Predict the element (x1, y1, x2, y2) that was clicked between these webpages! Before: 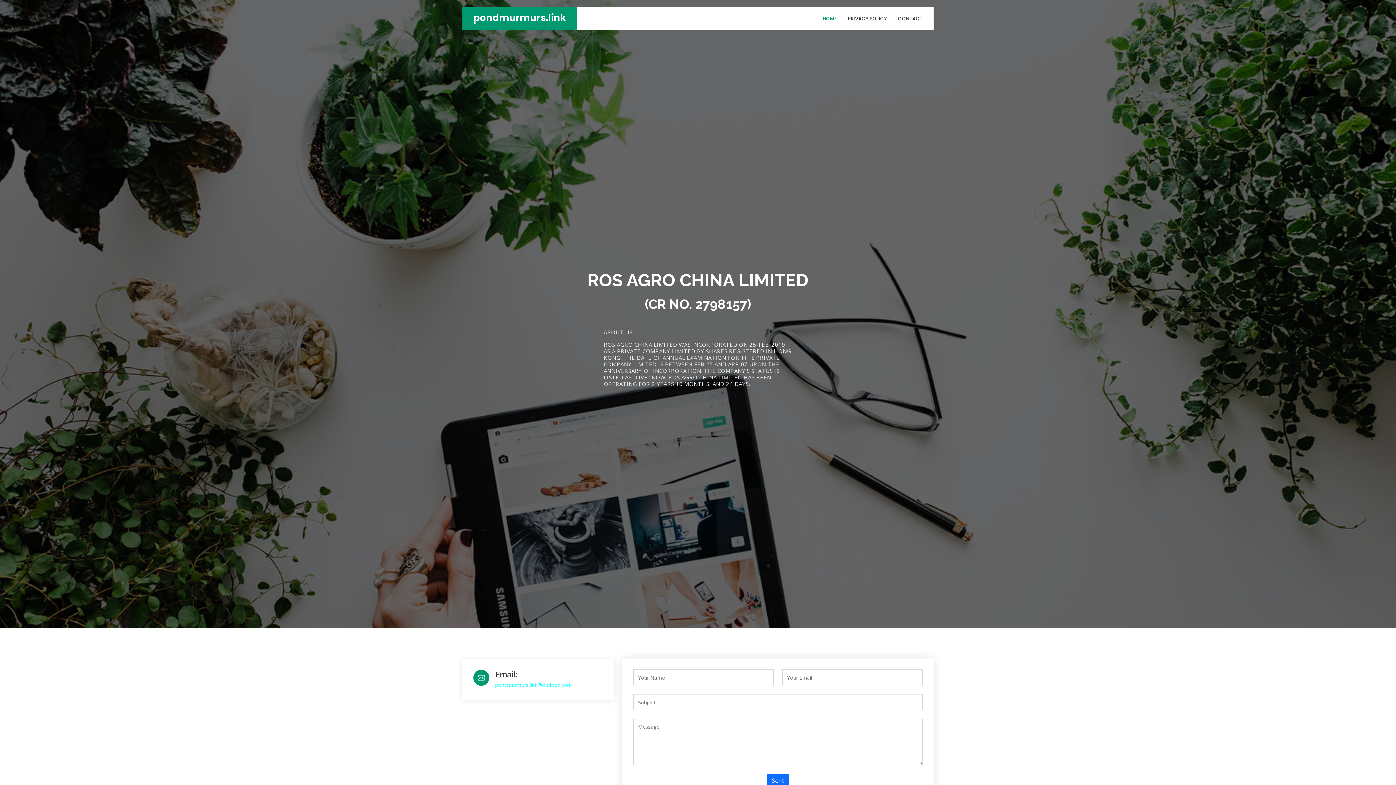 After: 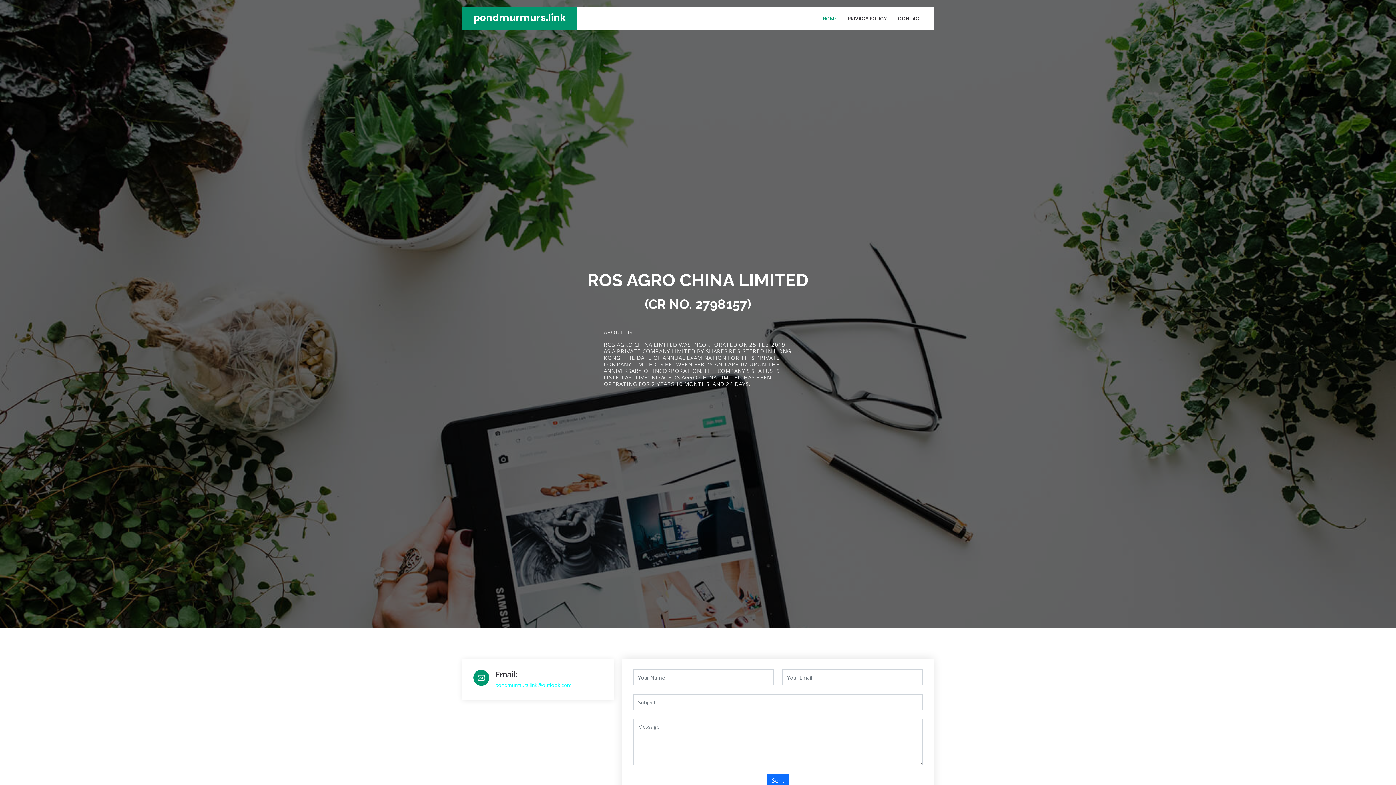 Action: bbox: (473, 11, 566, 24) label: pondmurmurs.link